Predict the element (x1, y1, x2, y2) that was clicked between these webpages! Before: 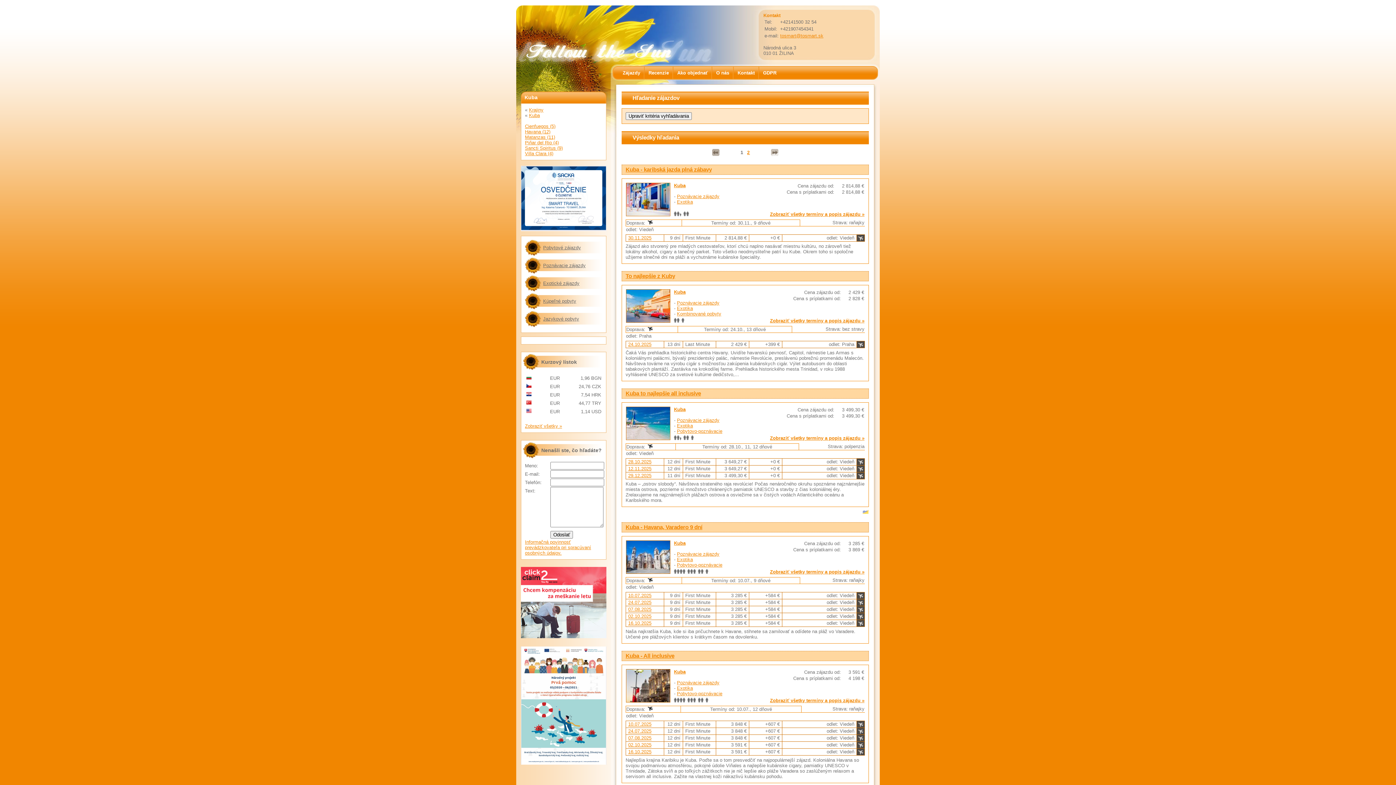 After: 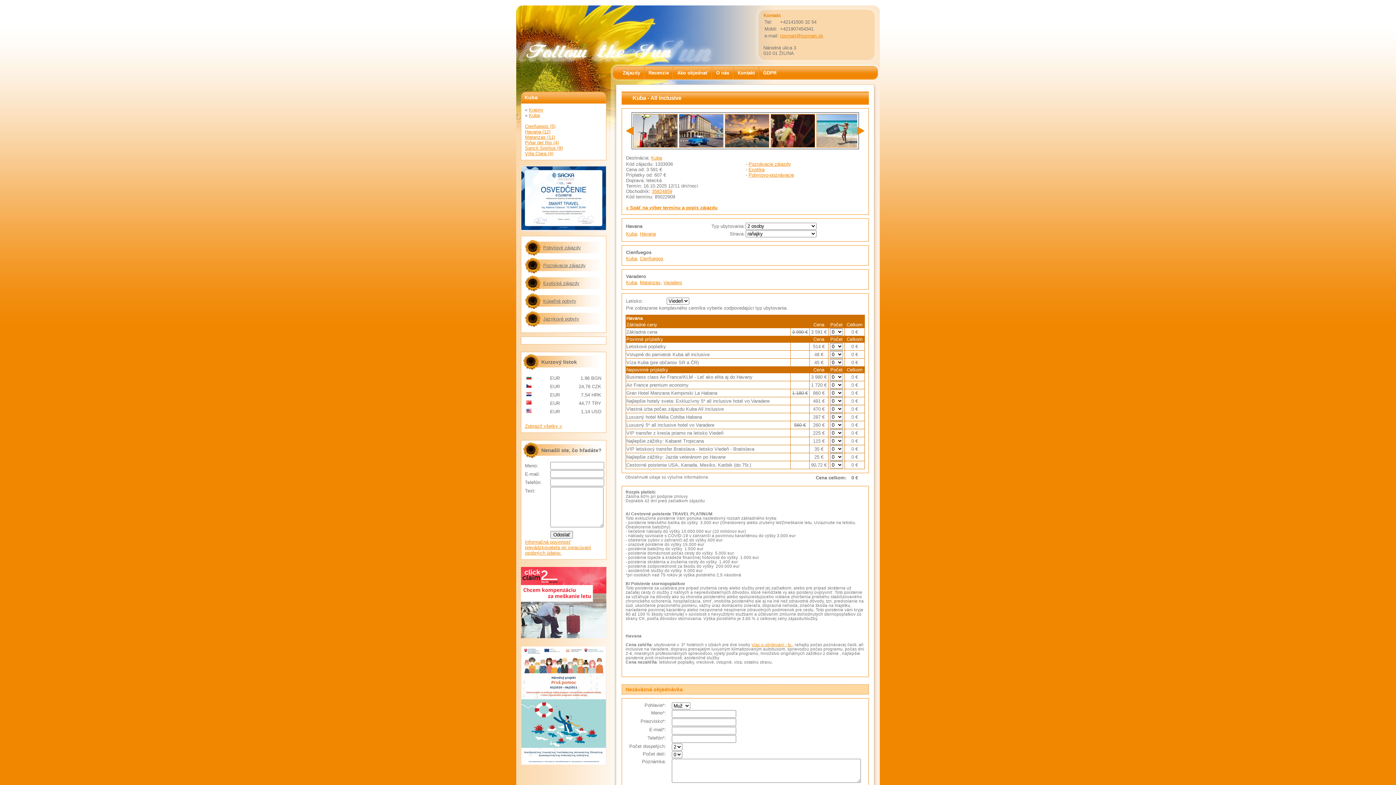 Action: label: 16.10.2025 bbox: (628, 749, 651, 754)